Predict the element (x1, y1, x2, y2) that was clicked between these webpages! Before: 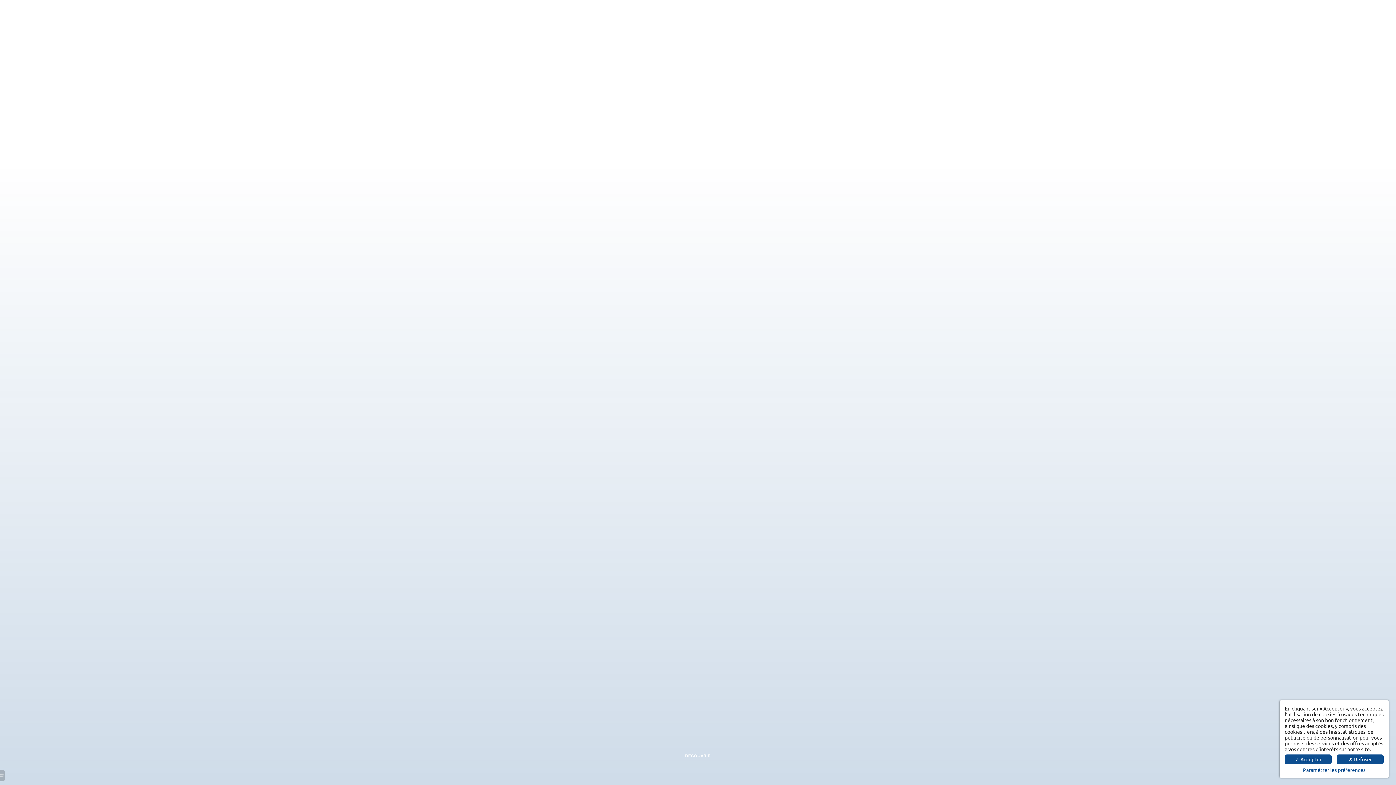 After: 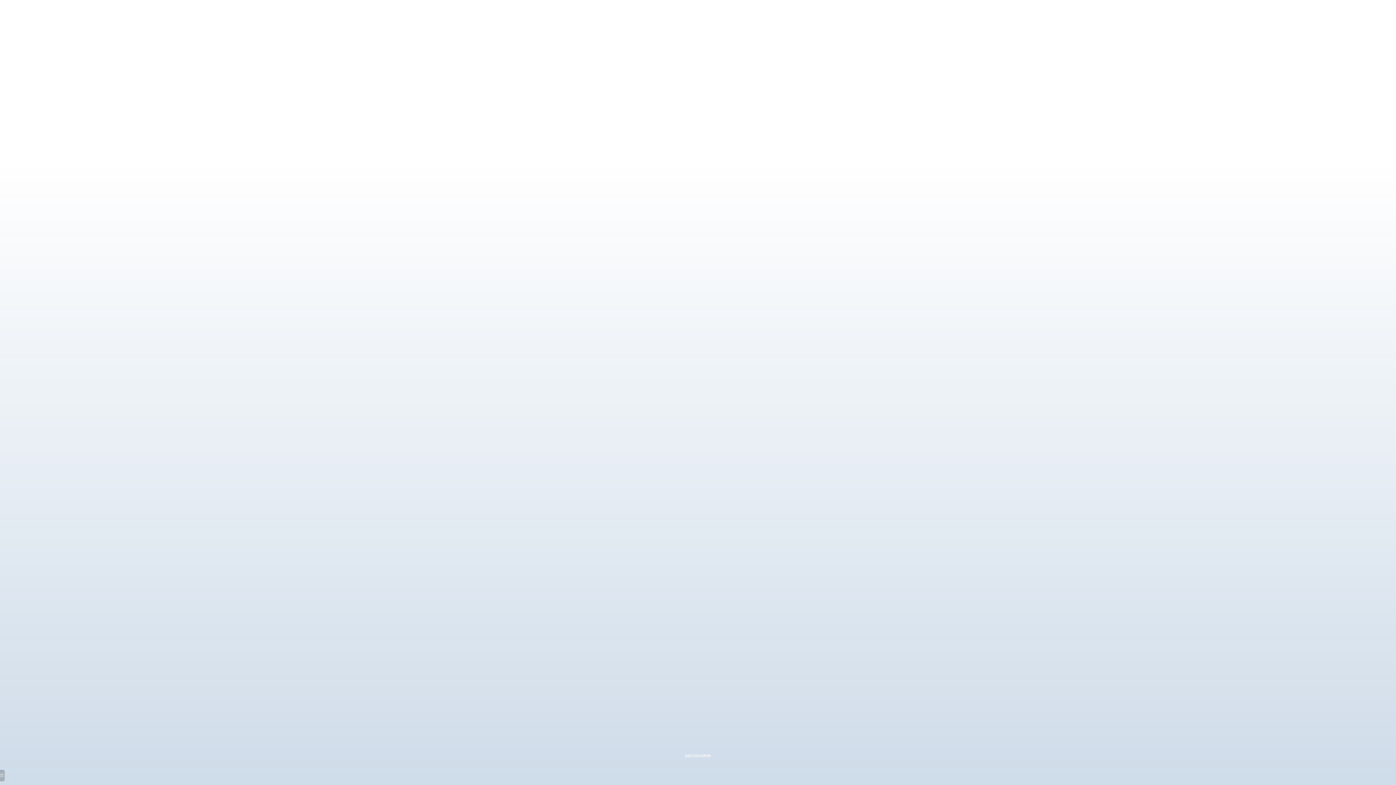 Action: label: ✗ Refuser bbox: (1337, 754, 1384, 764)